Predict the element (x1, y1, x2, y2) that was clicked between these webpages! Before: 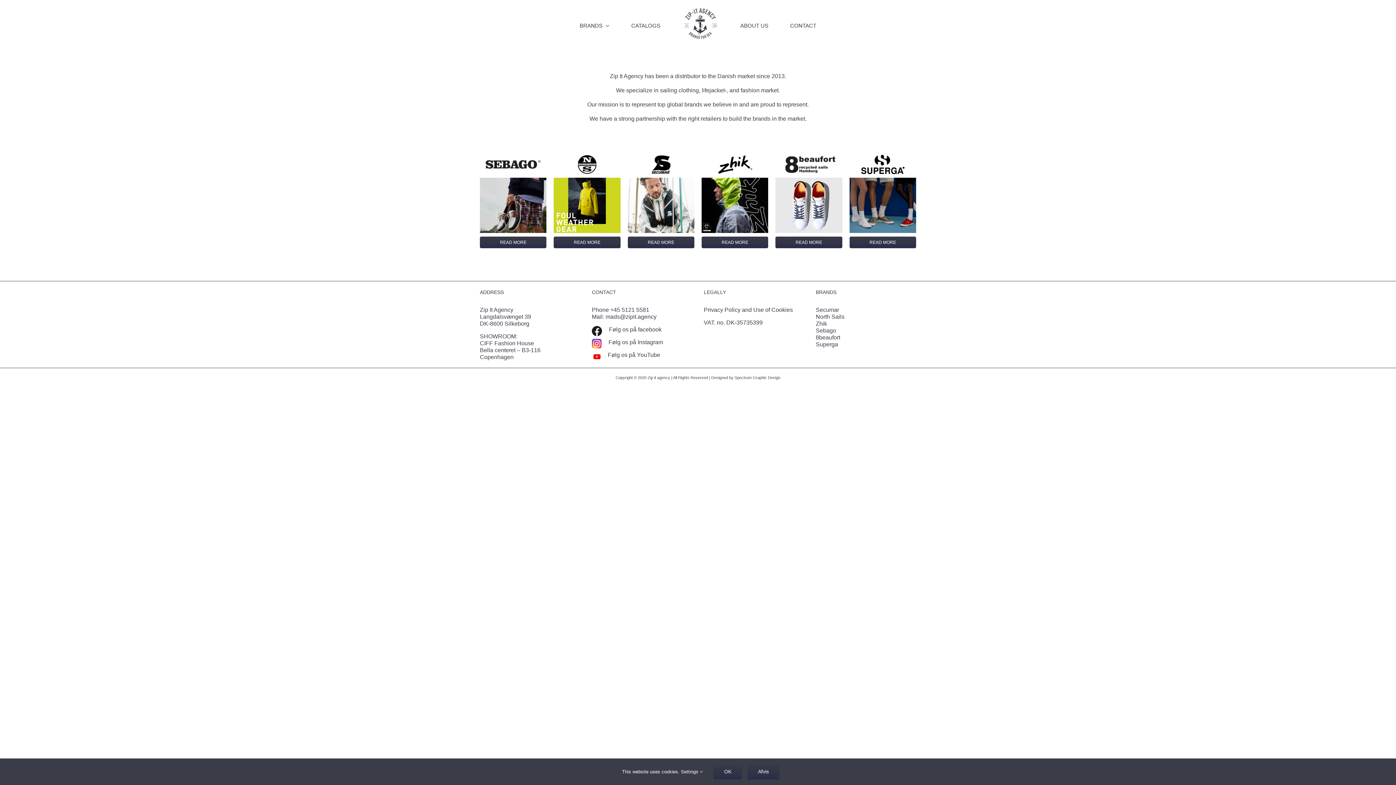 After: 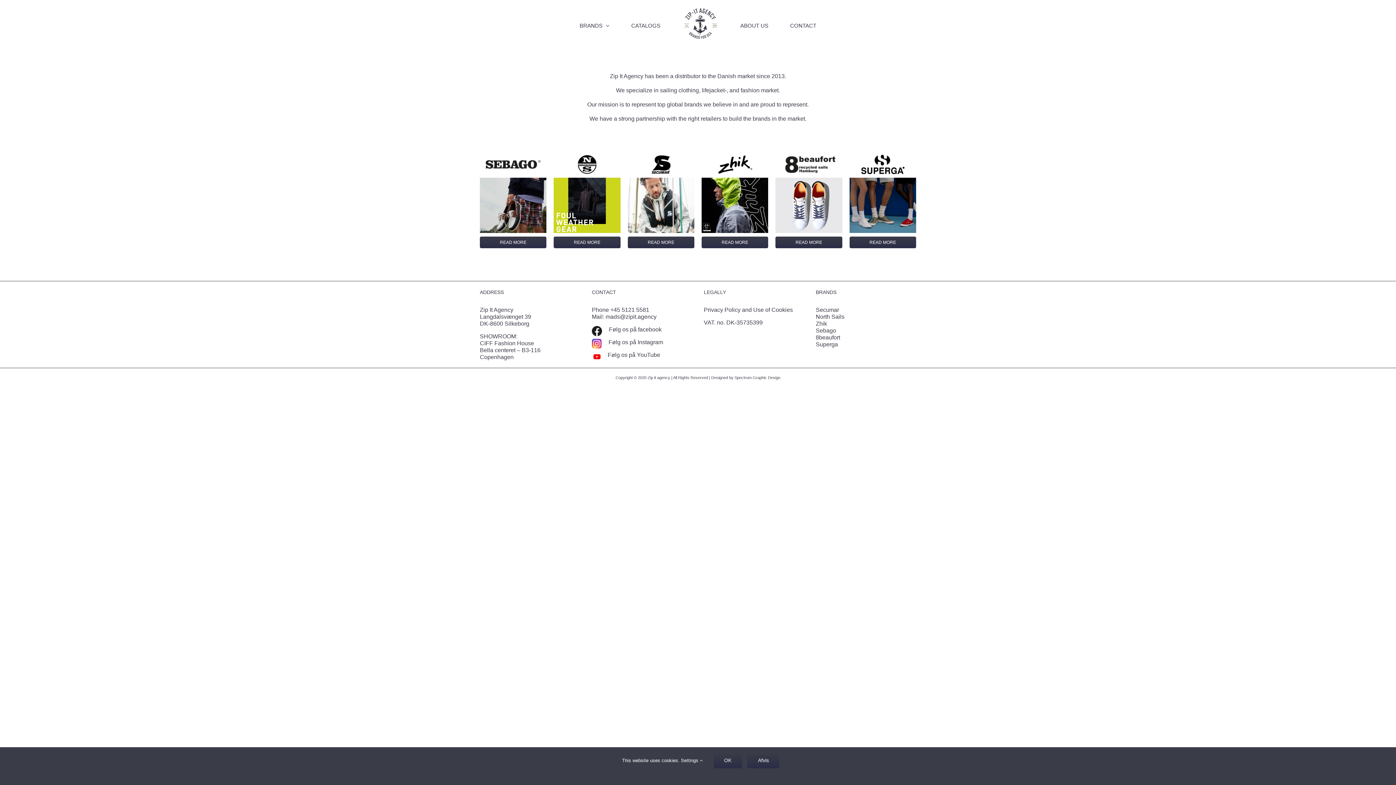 Action: label: Settings  bbox: (681, 769, 702, 774)